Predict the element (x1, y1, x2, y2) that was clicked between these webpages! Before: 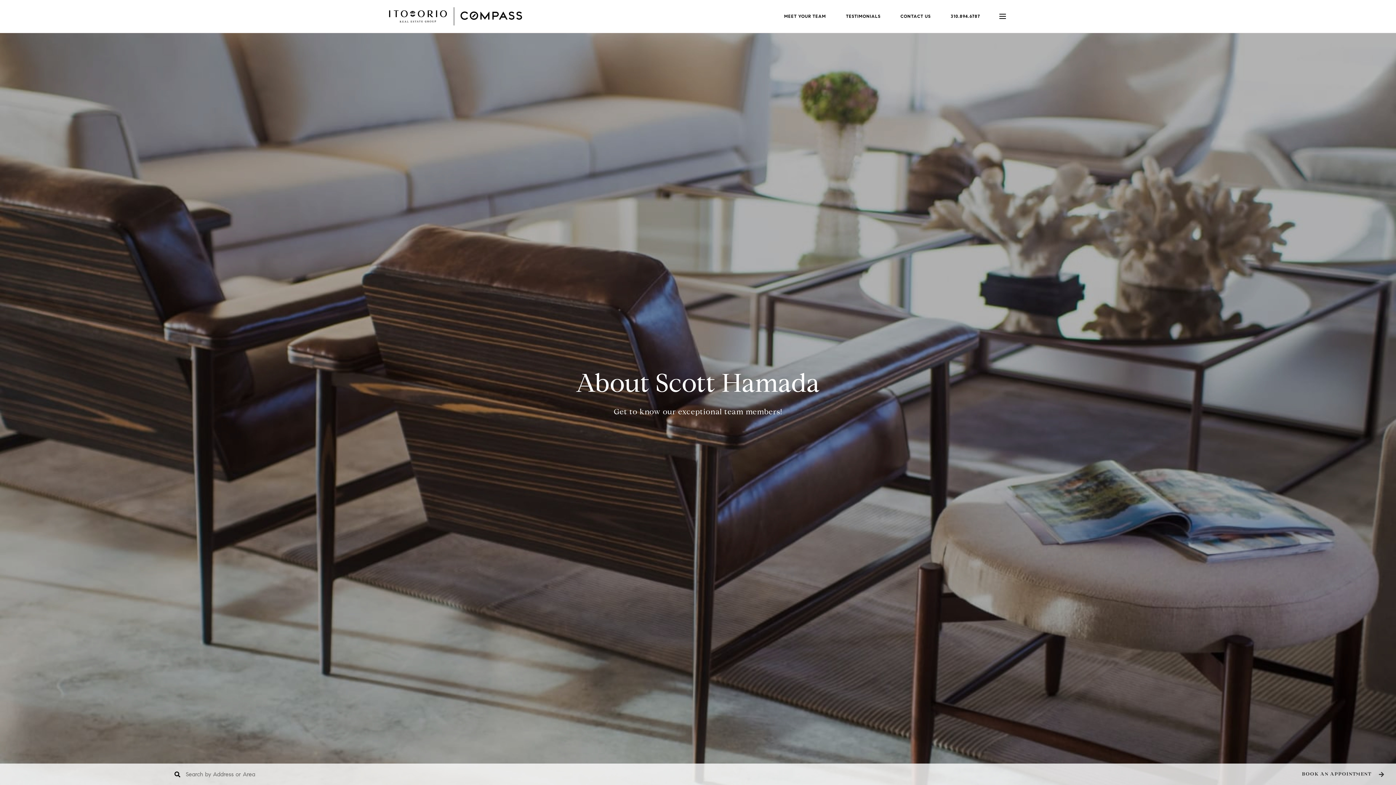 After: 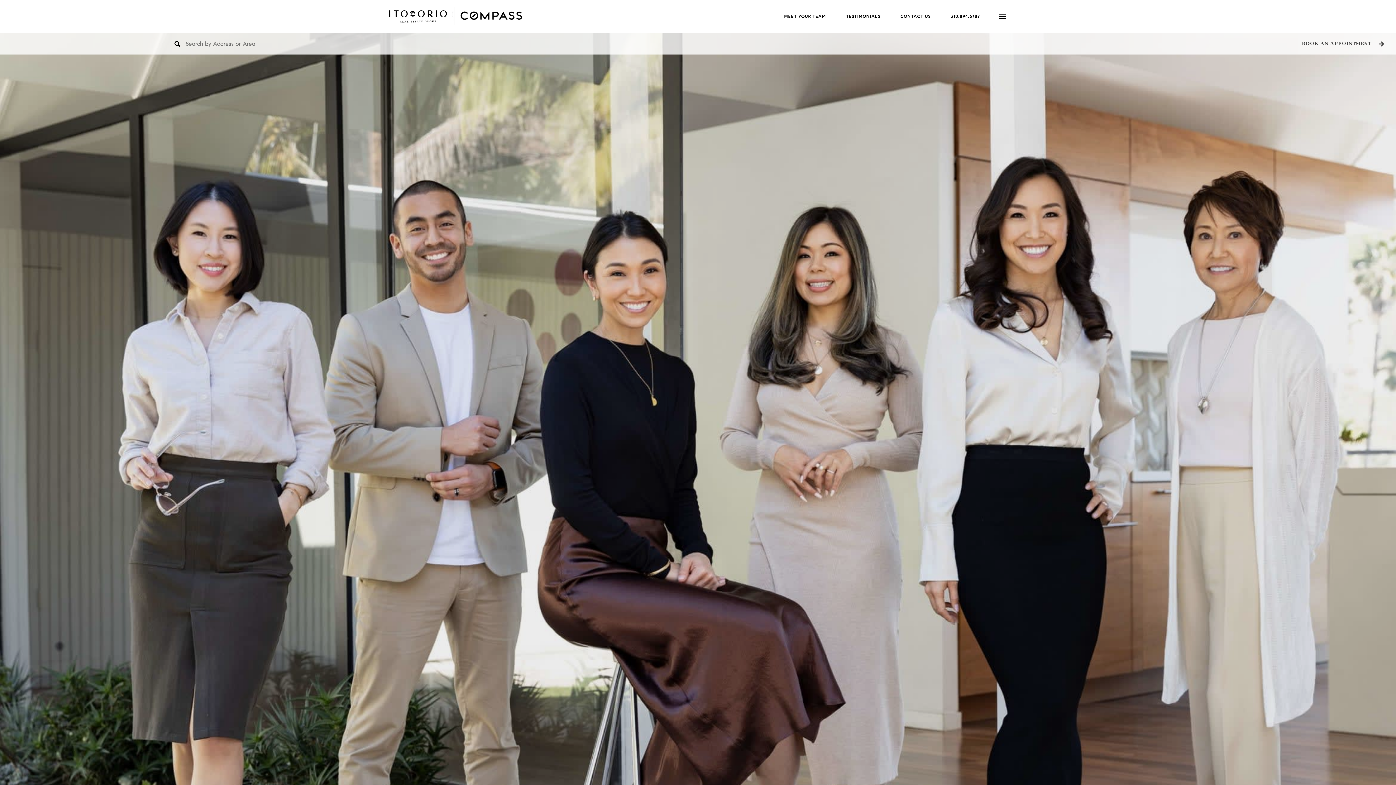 Action: label: MEET YOUR TEAM bbox: (784, 12, 826, 19)